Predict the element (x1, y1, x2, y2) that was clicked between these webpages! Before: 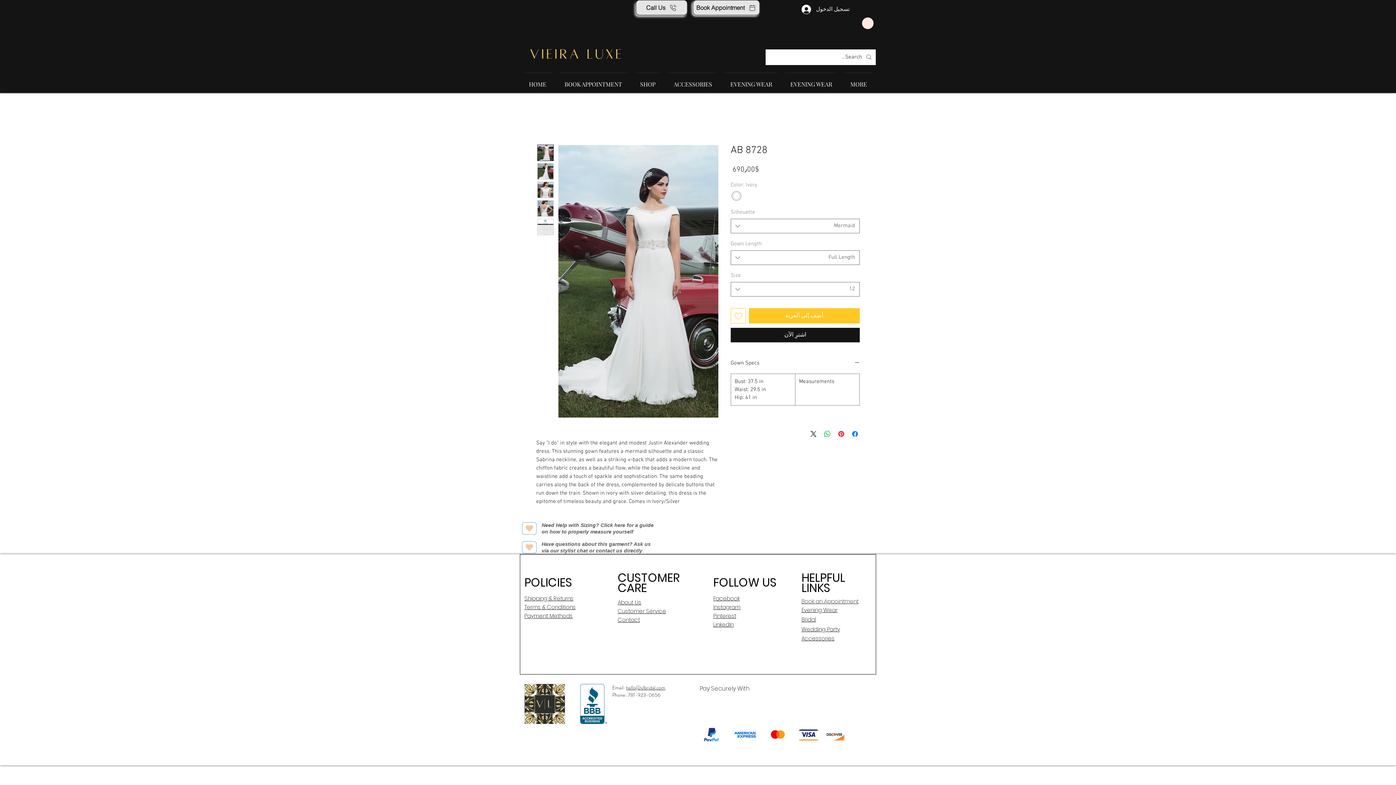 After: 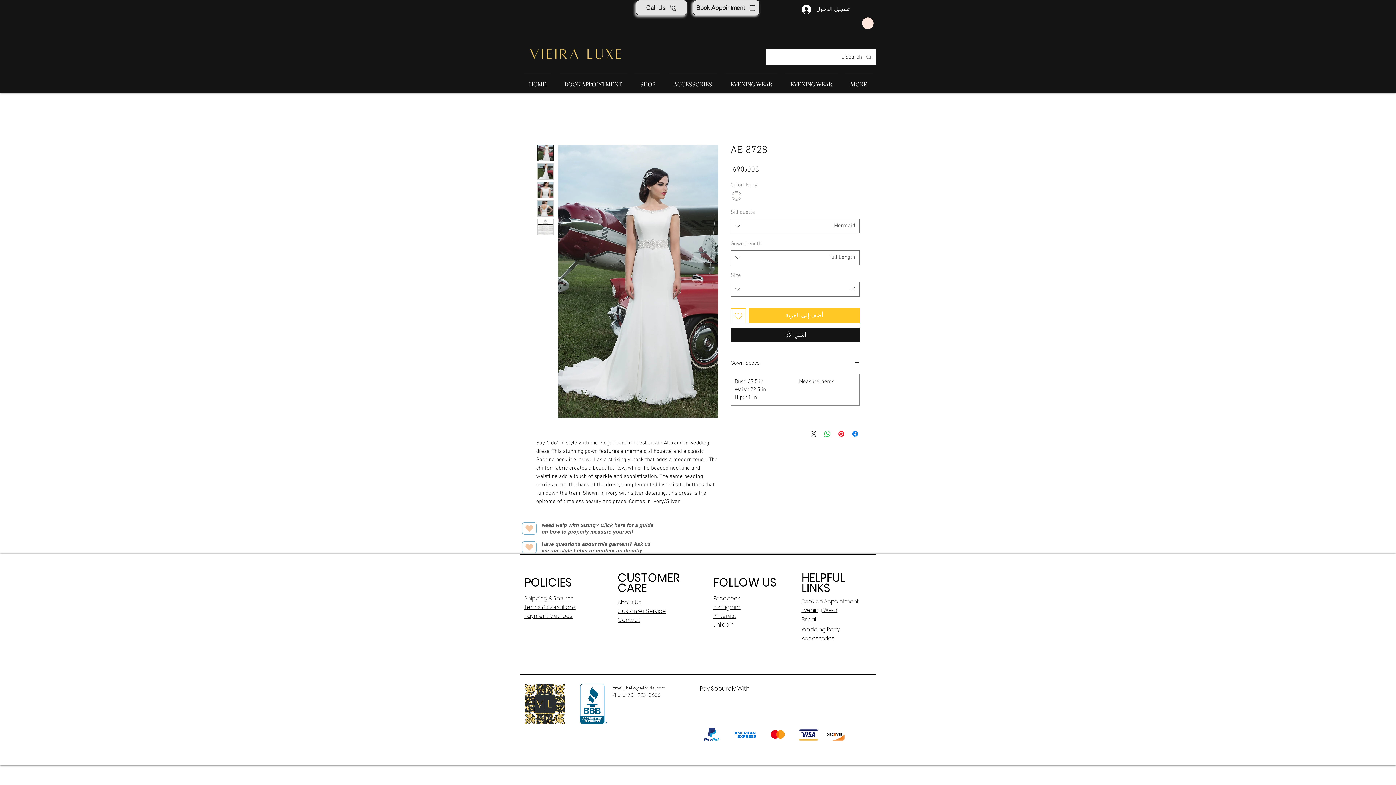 Action: label: Facebook bbox: (713, 594, 739, 602)